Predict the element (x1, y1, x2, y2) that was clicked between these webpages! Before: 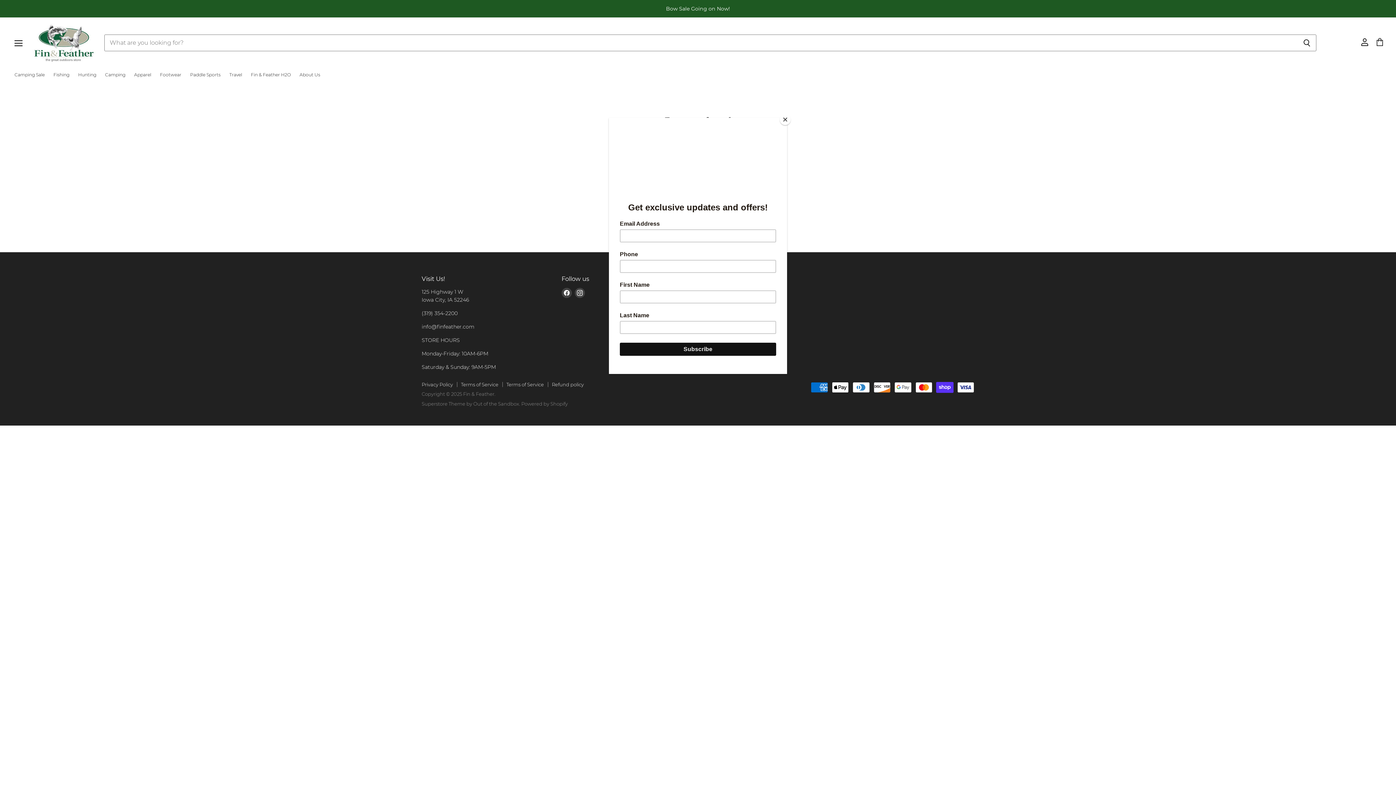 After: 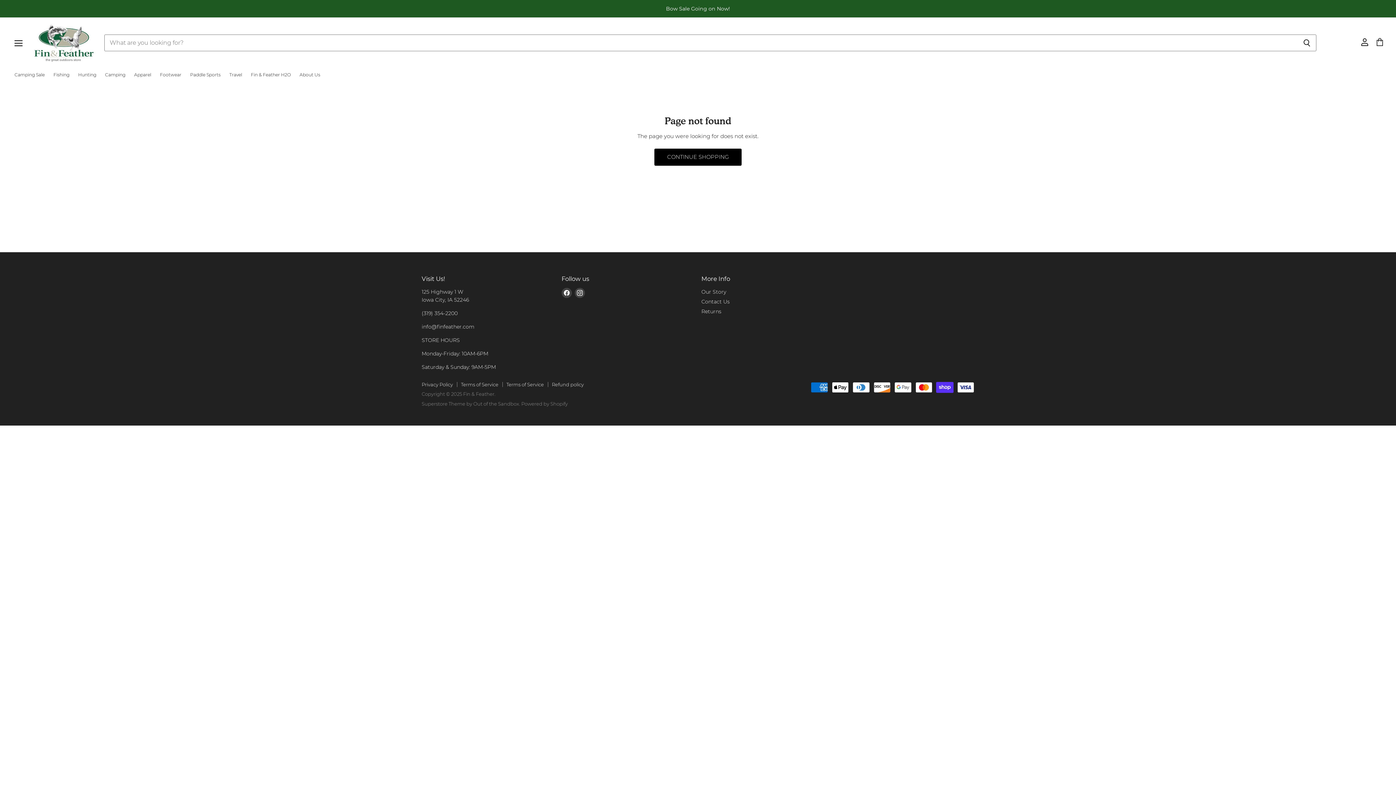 Action: label: Close bbox: (780, 114, 790, 125)